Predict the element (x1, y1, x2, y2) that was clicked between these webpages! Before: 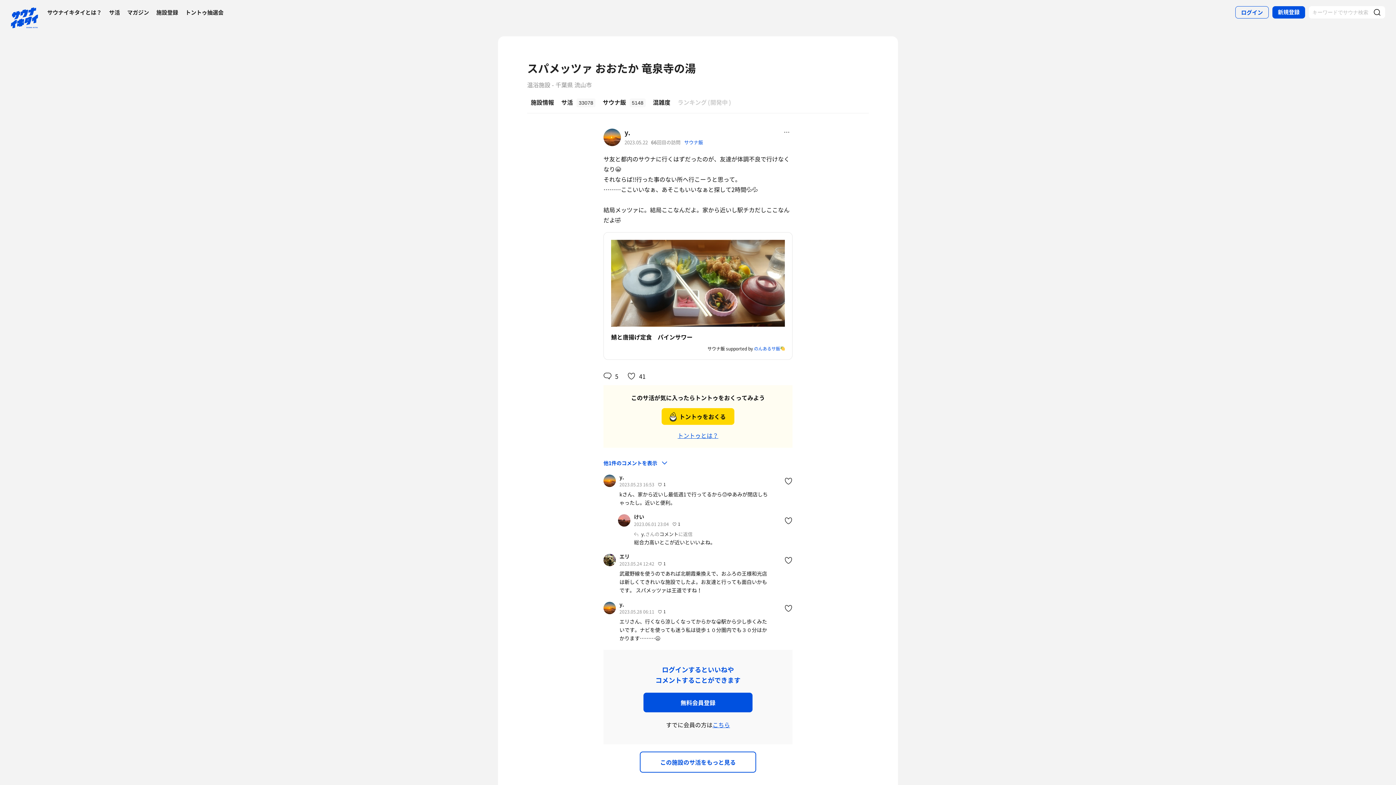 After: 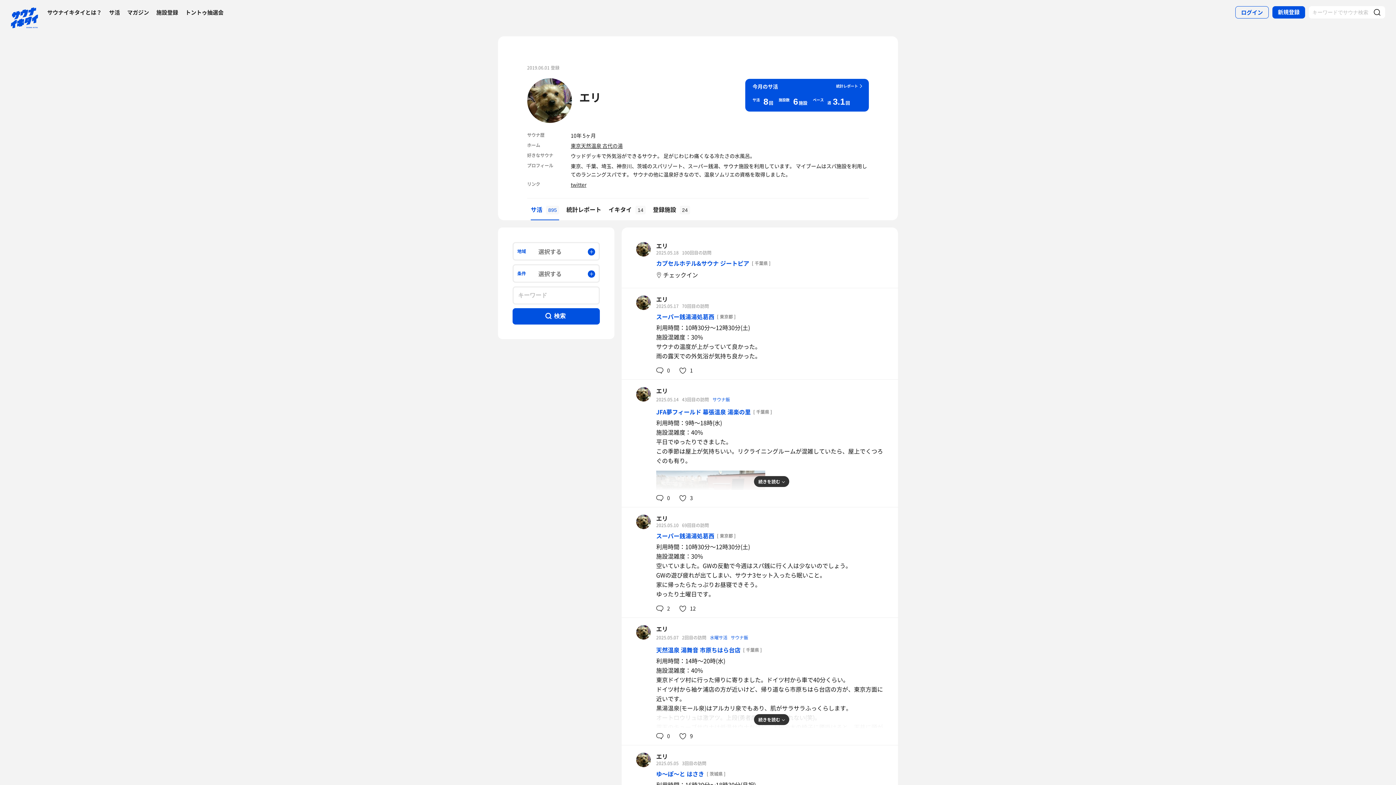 Action: label: エリ bbox: (619, 553, 629, 560)